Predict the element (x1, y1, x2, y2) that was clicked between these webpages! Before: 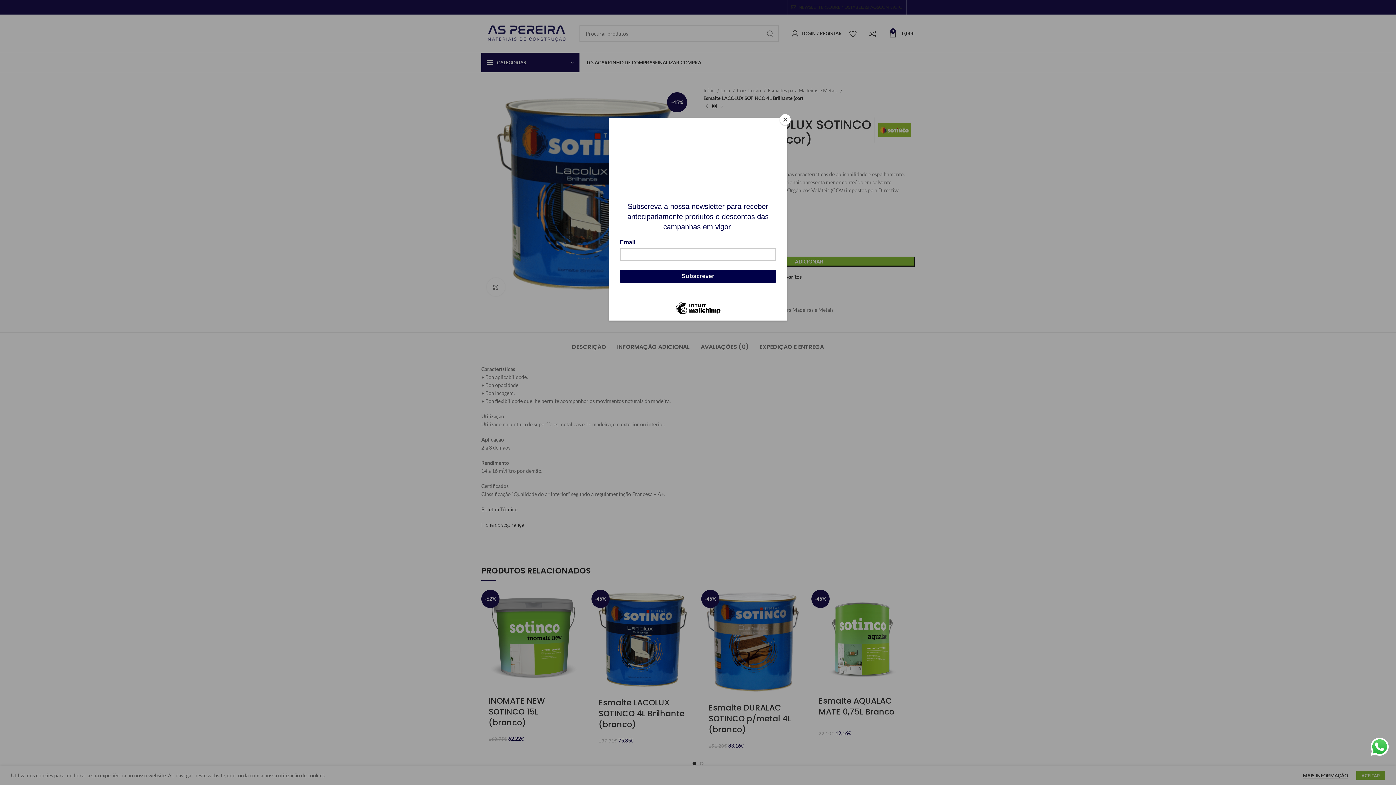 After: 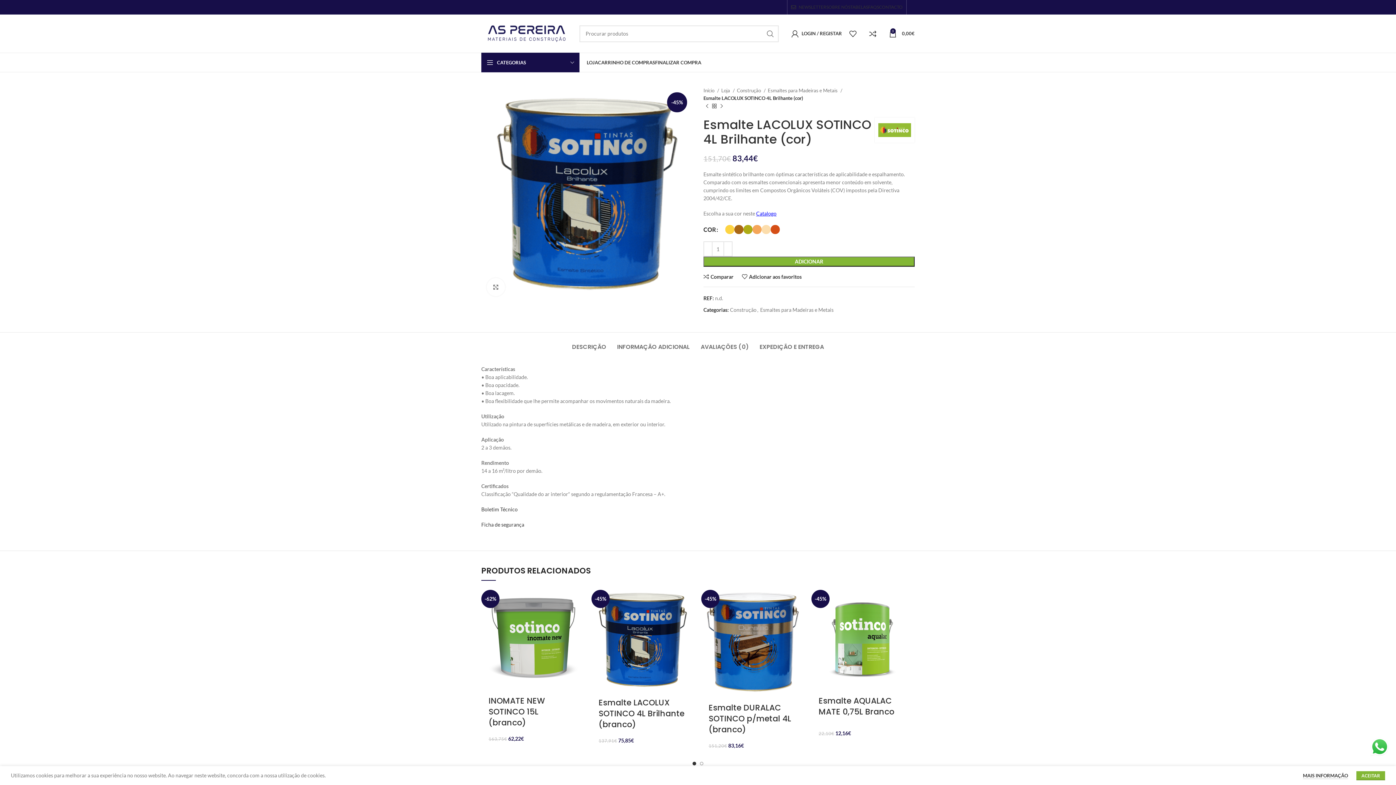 Action: label: Close bbox: (780, 114, 790, 125)